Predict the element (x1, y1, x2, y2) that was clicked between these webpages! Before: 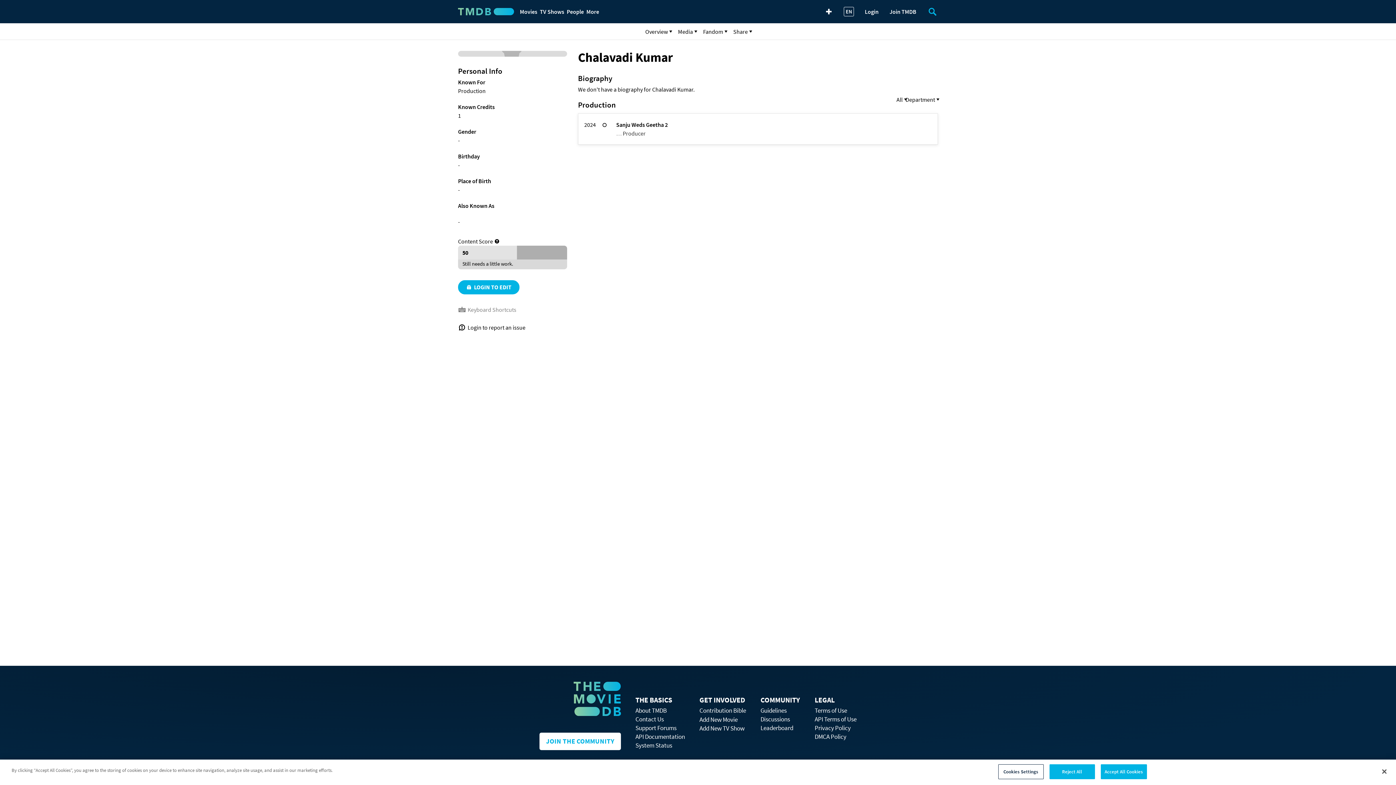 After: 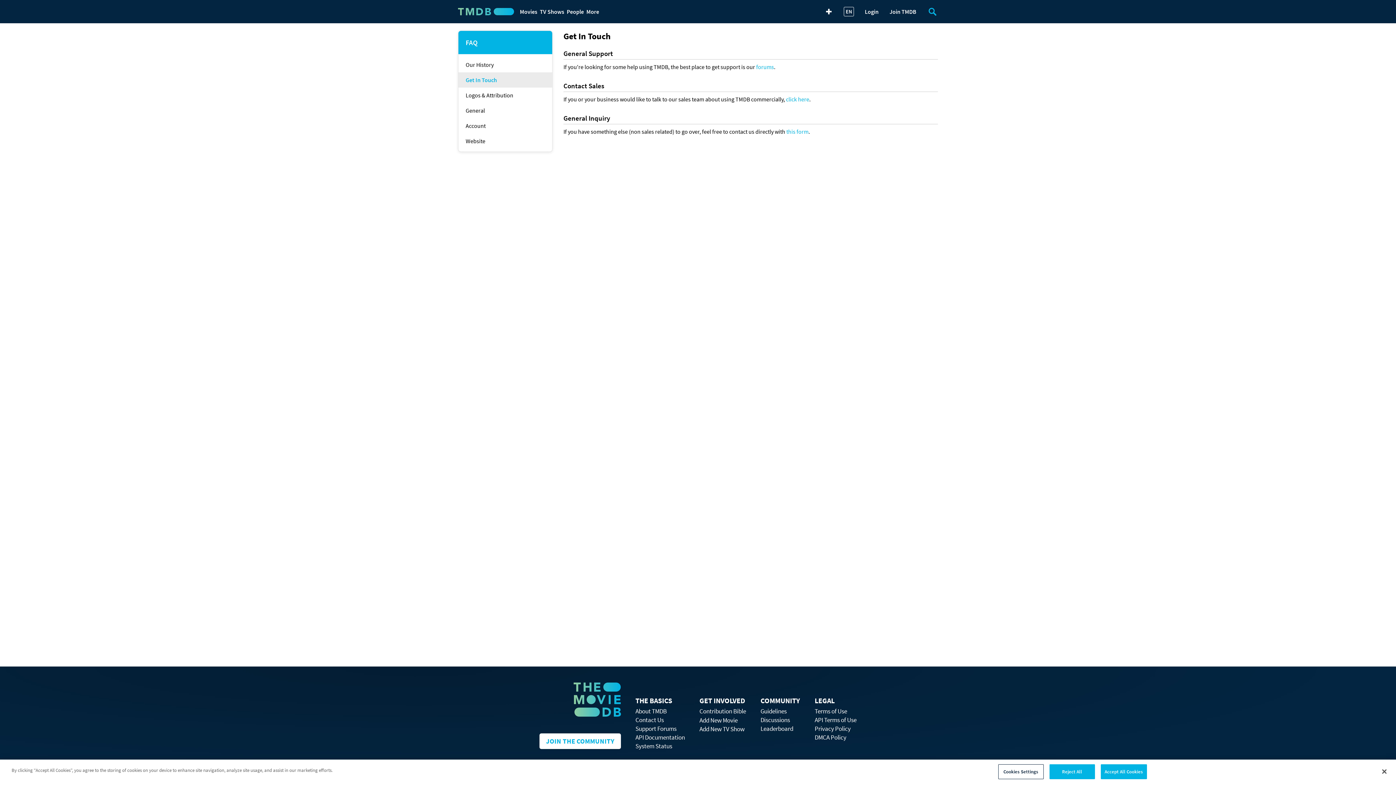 Action: bbox: (635, 715, 664, 723) label: Contact Us